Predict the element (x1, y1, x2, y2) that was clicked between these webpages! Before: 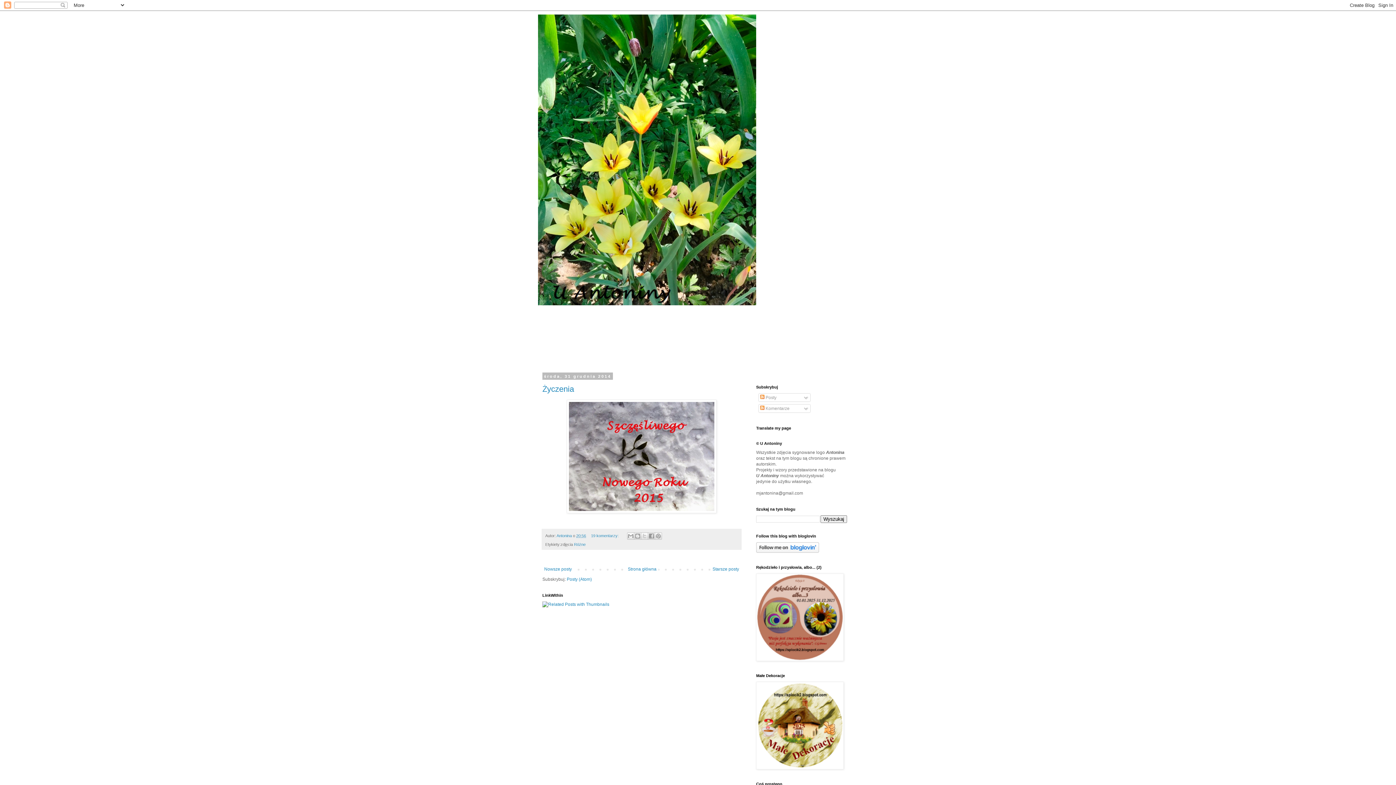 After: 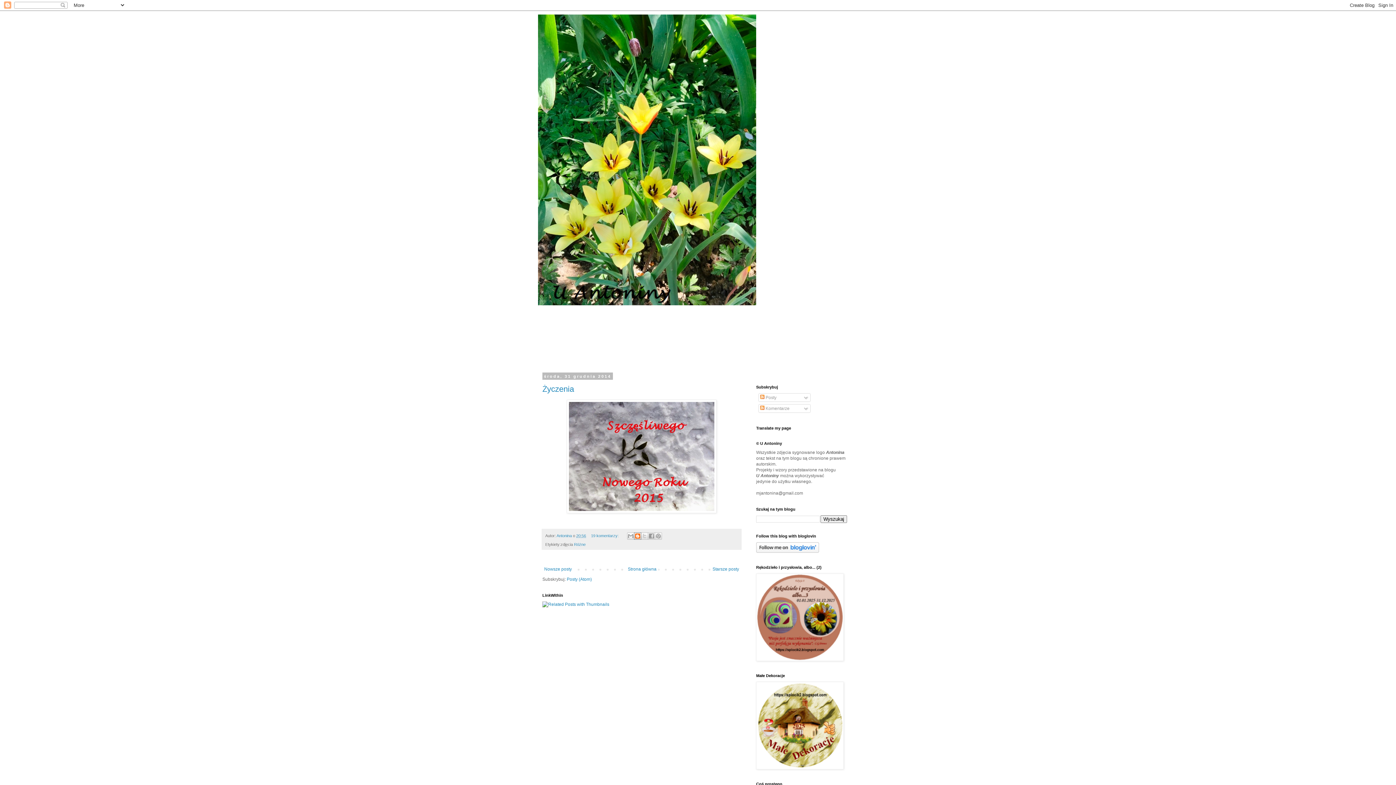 Action: label: Wrzuć na bloga bbox: (634, 532, 641, 540)